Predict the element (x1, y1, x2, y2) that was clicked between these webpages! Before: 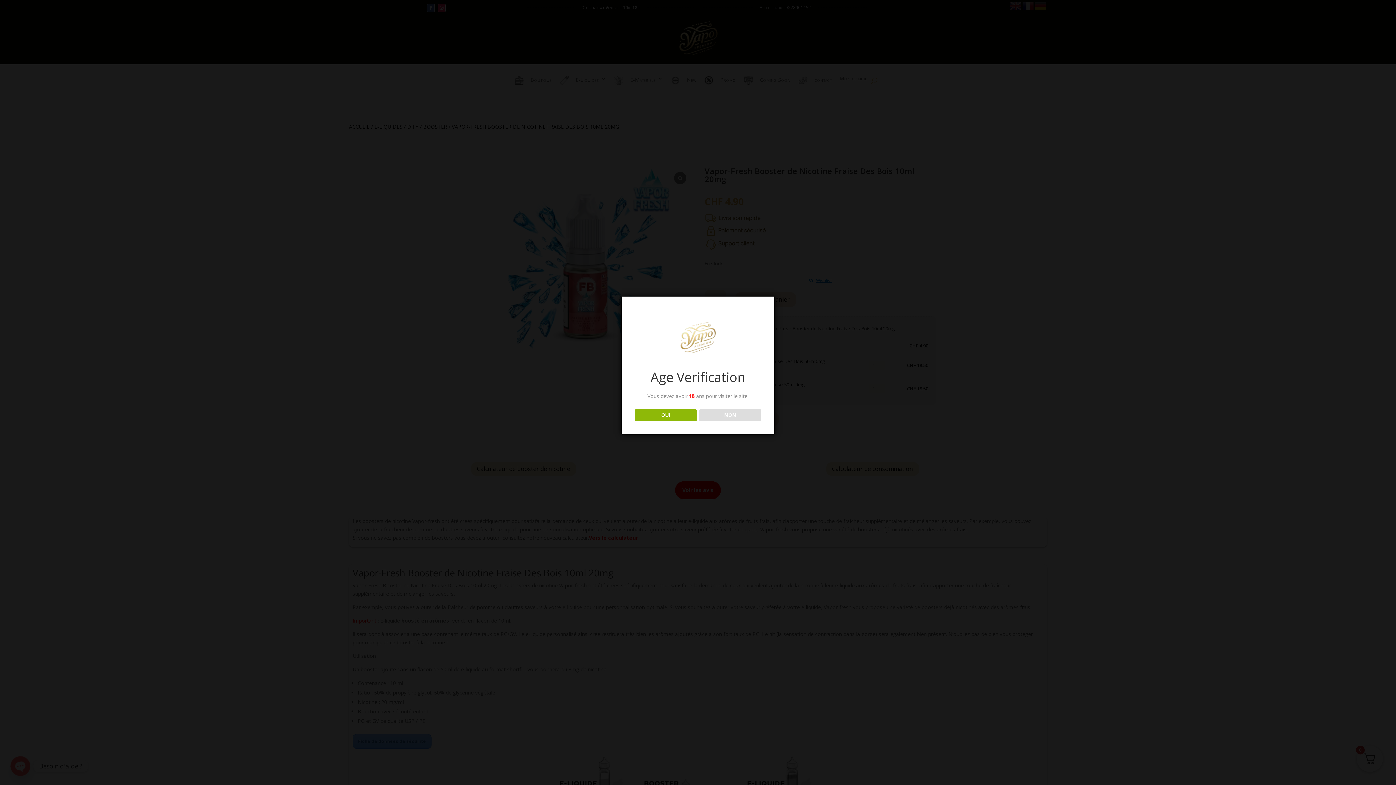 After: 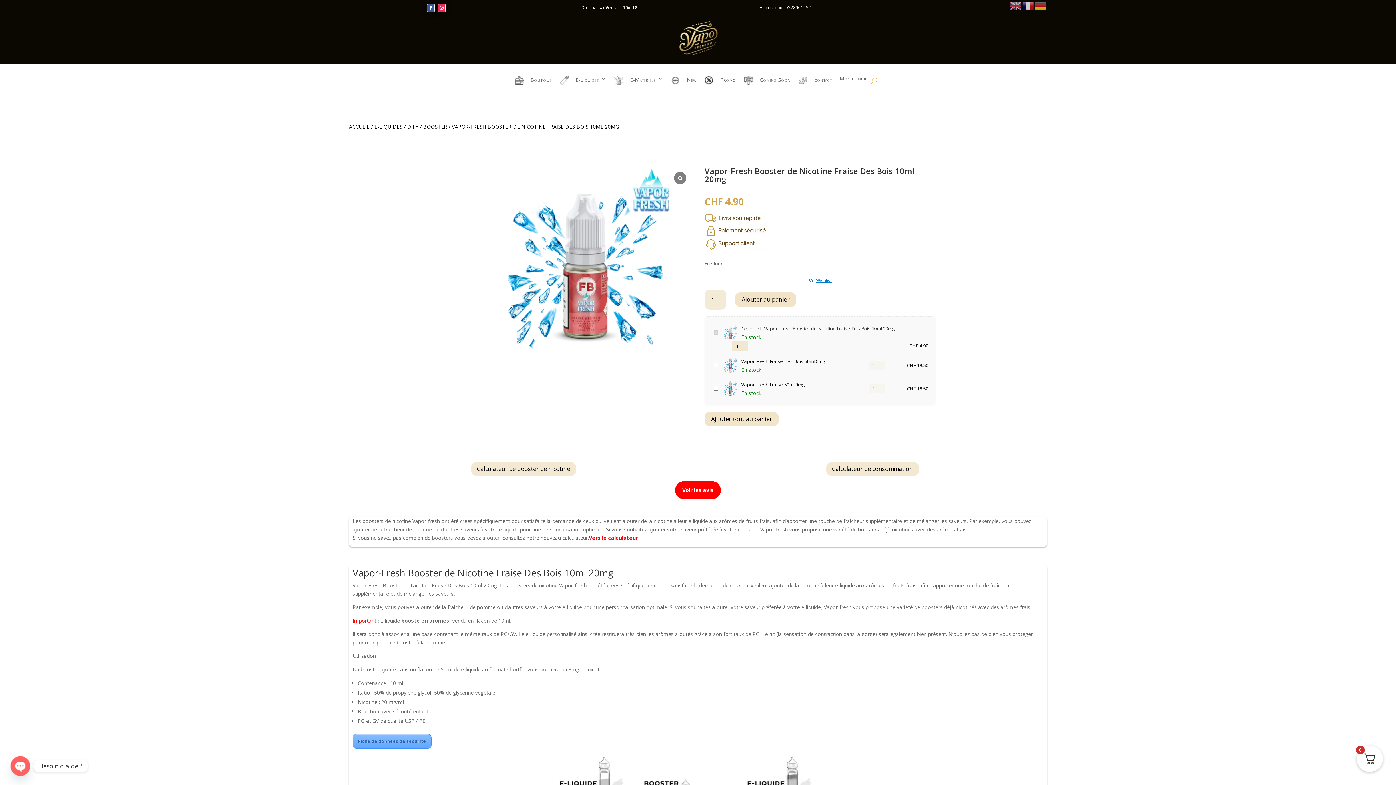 Action: bbox: (634, 409, 696, 421) label: OUI